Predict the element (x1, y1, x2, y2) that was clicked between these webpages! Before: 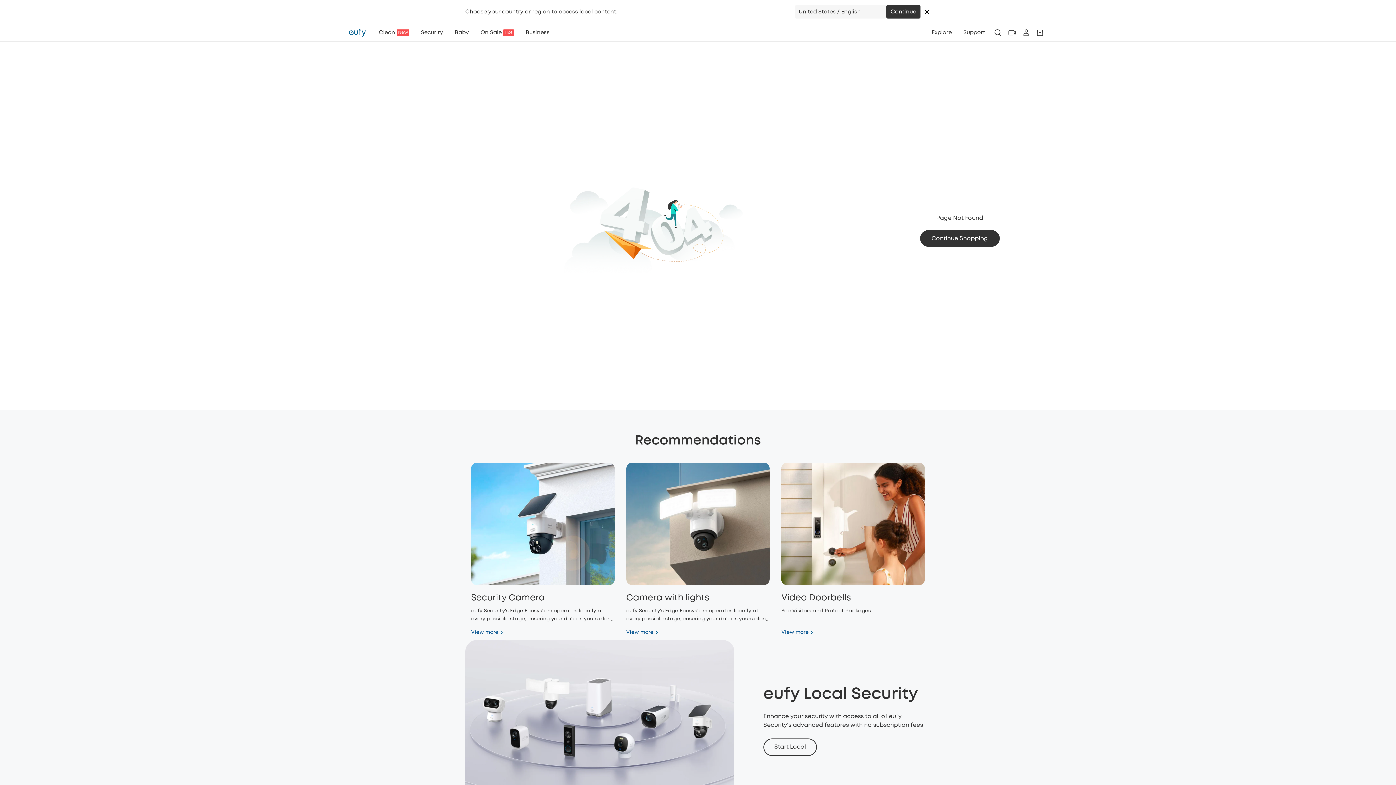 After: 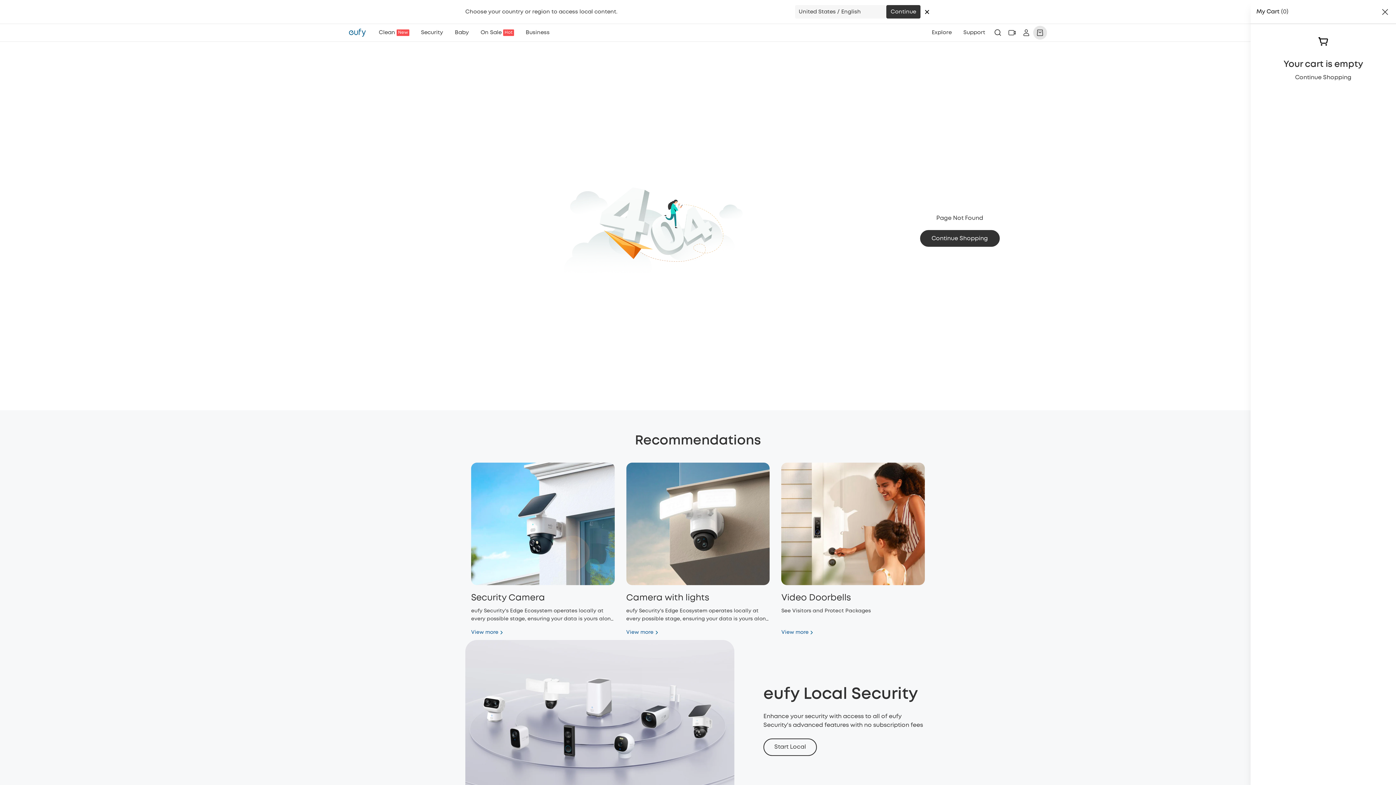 Action: bbox: (1036, 29, 1044, 36) label: Cart items: 0